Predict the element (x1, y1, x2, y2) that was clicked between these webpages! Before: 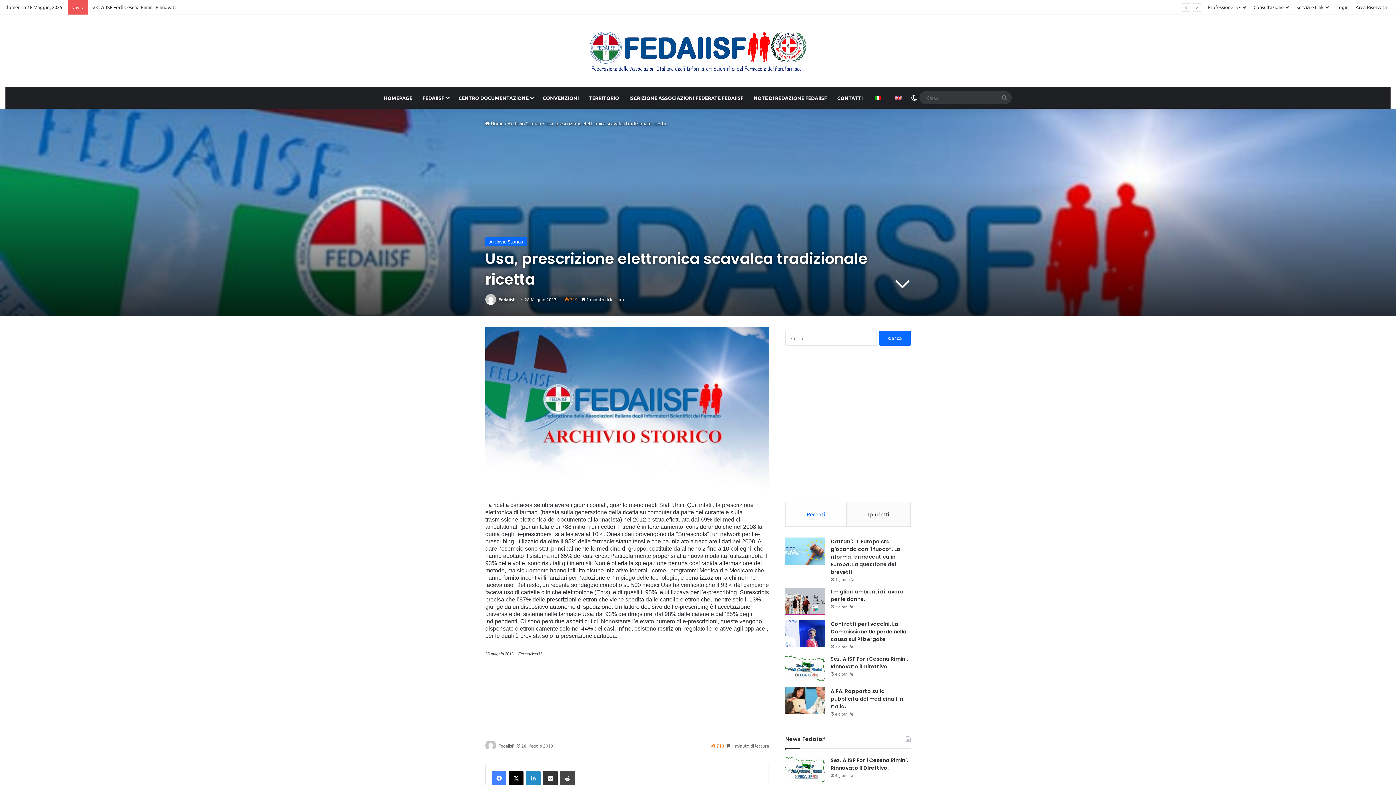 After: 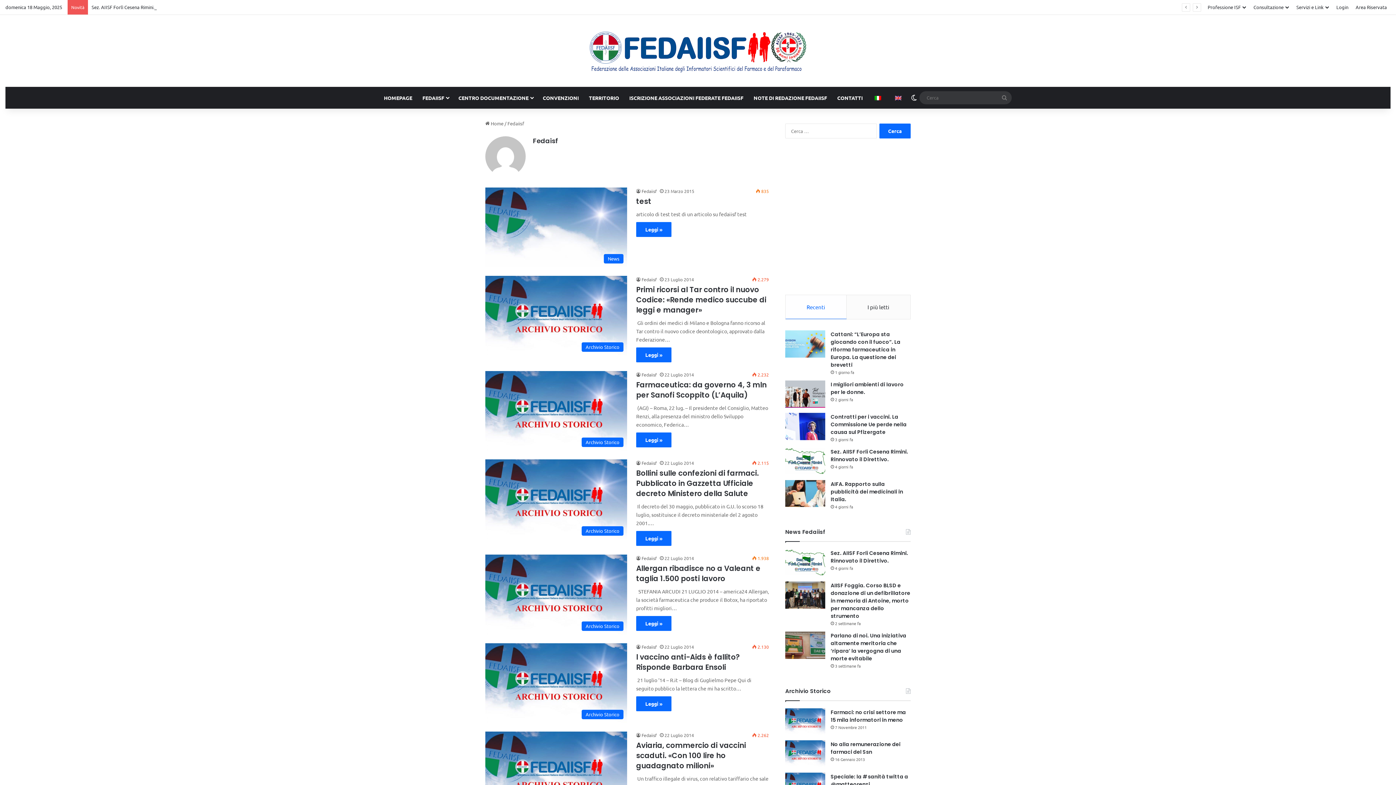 Action: bbox: (485, 296, 497, 302)